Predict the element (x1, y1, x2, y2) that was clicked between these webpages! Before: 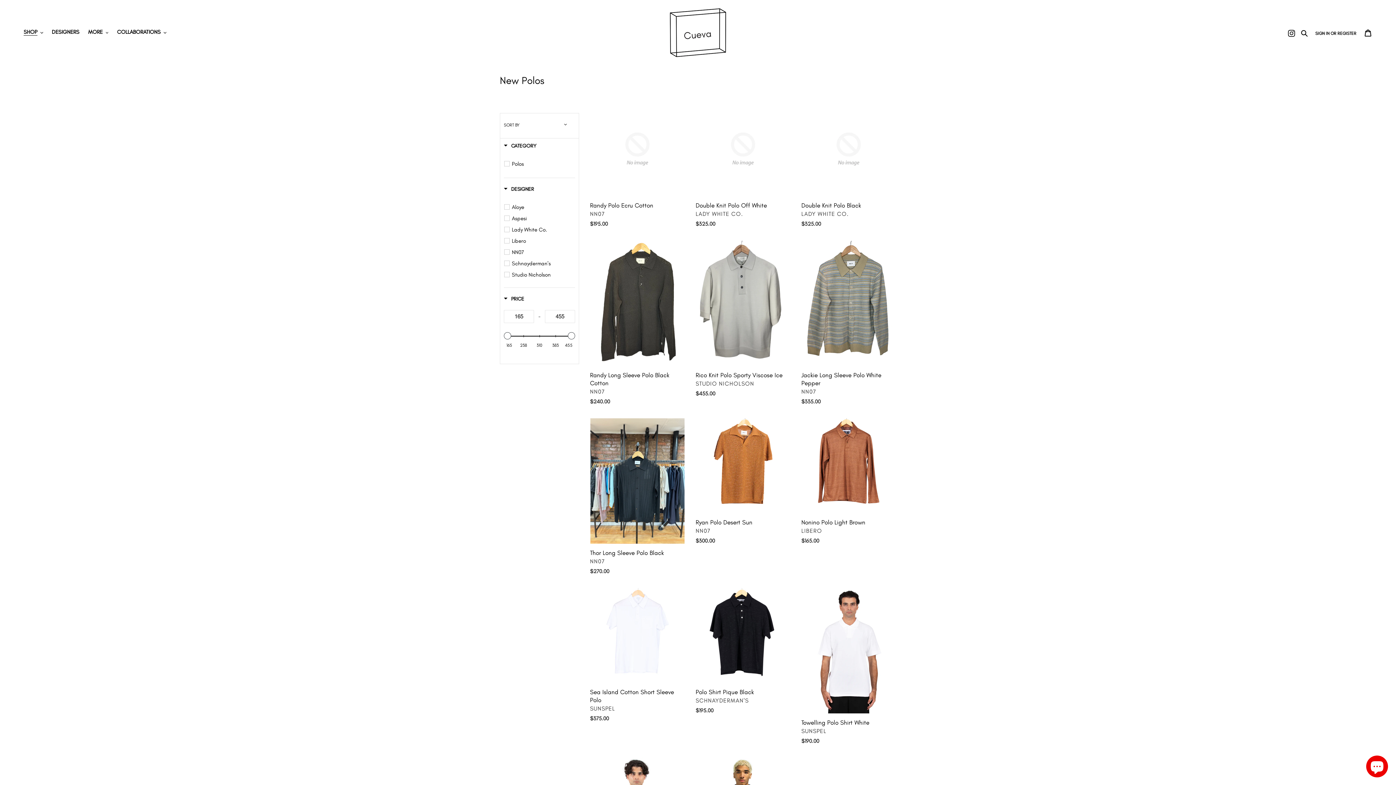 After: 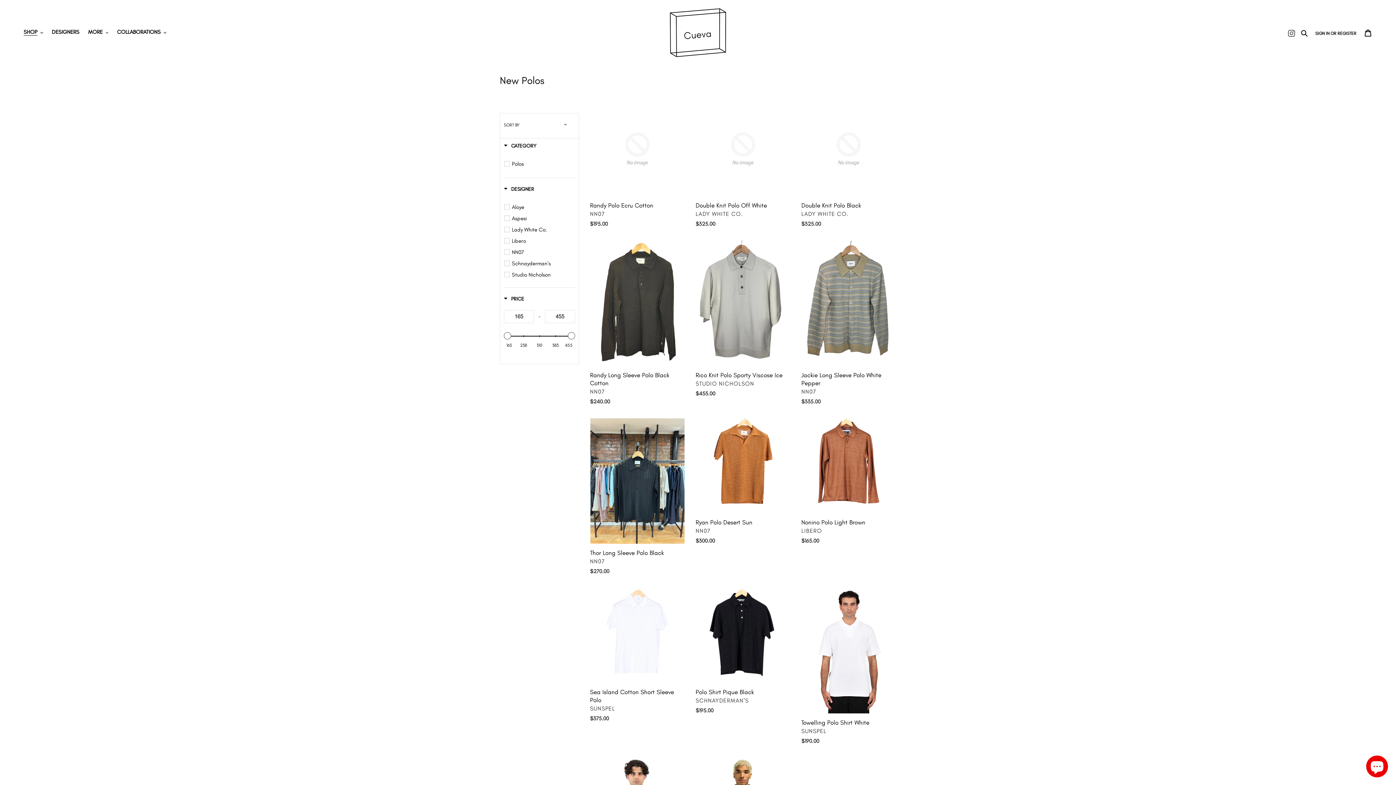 Action: bbox: (1288, 27, 1295, 34)